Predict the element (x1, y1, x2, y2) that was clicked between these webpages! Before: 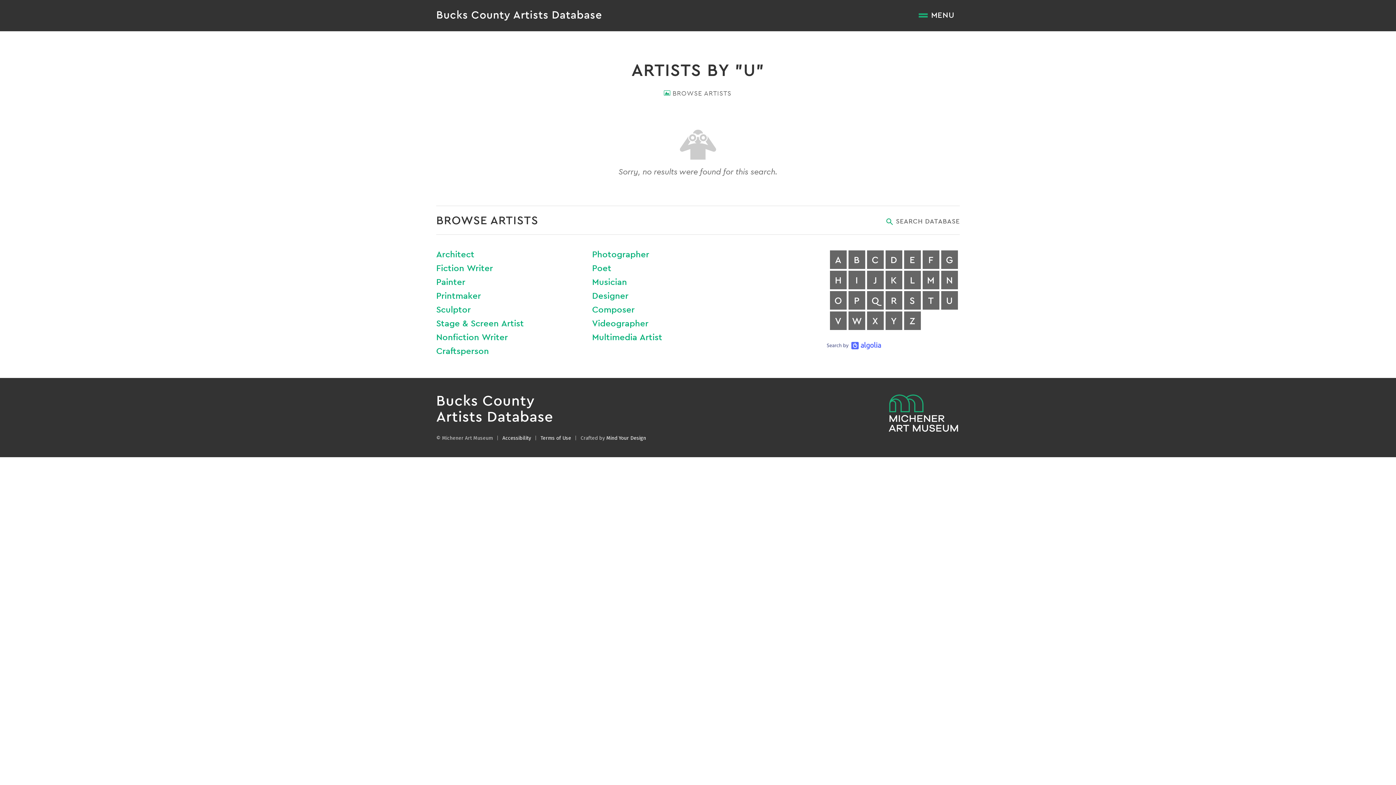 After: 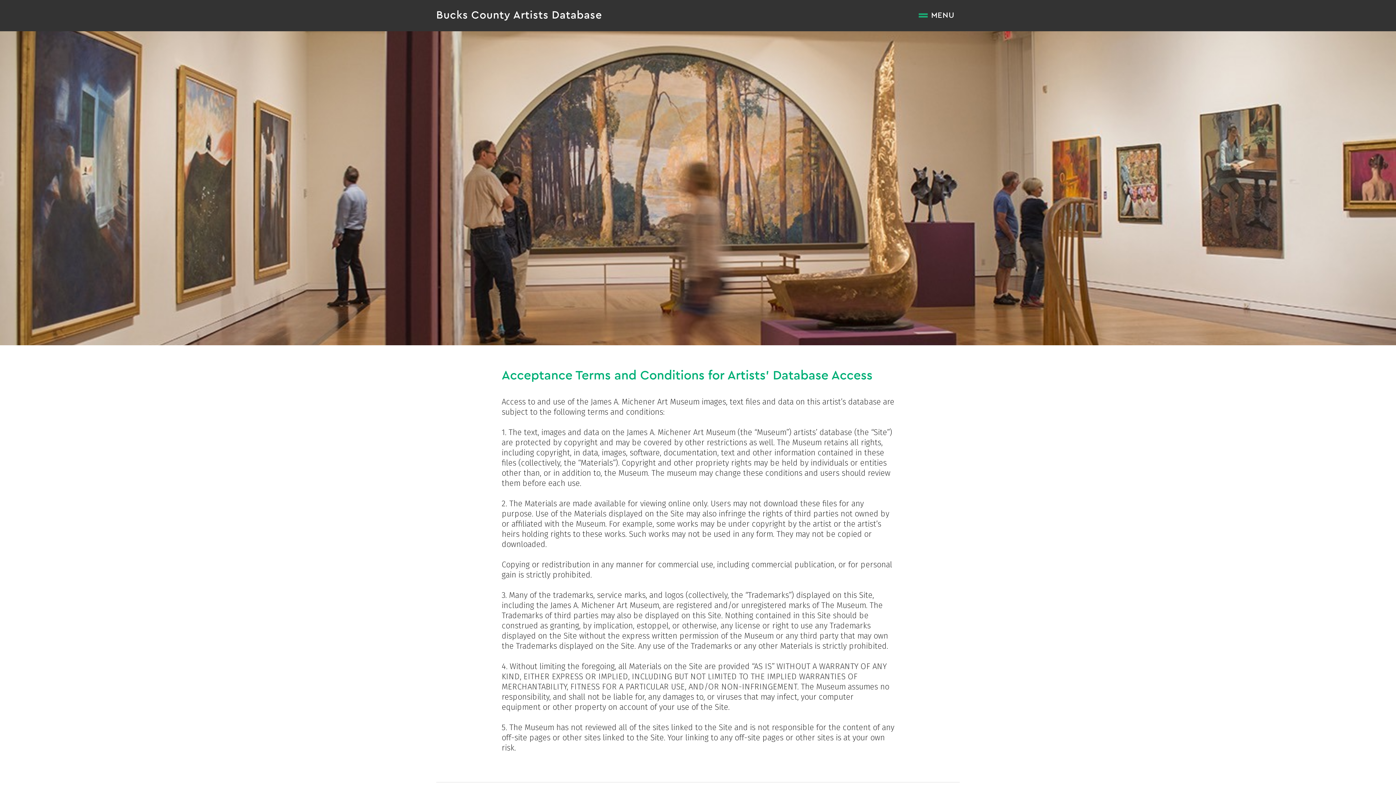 Action: bbox: (540, 435, 571, 441) label: Terms of Use